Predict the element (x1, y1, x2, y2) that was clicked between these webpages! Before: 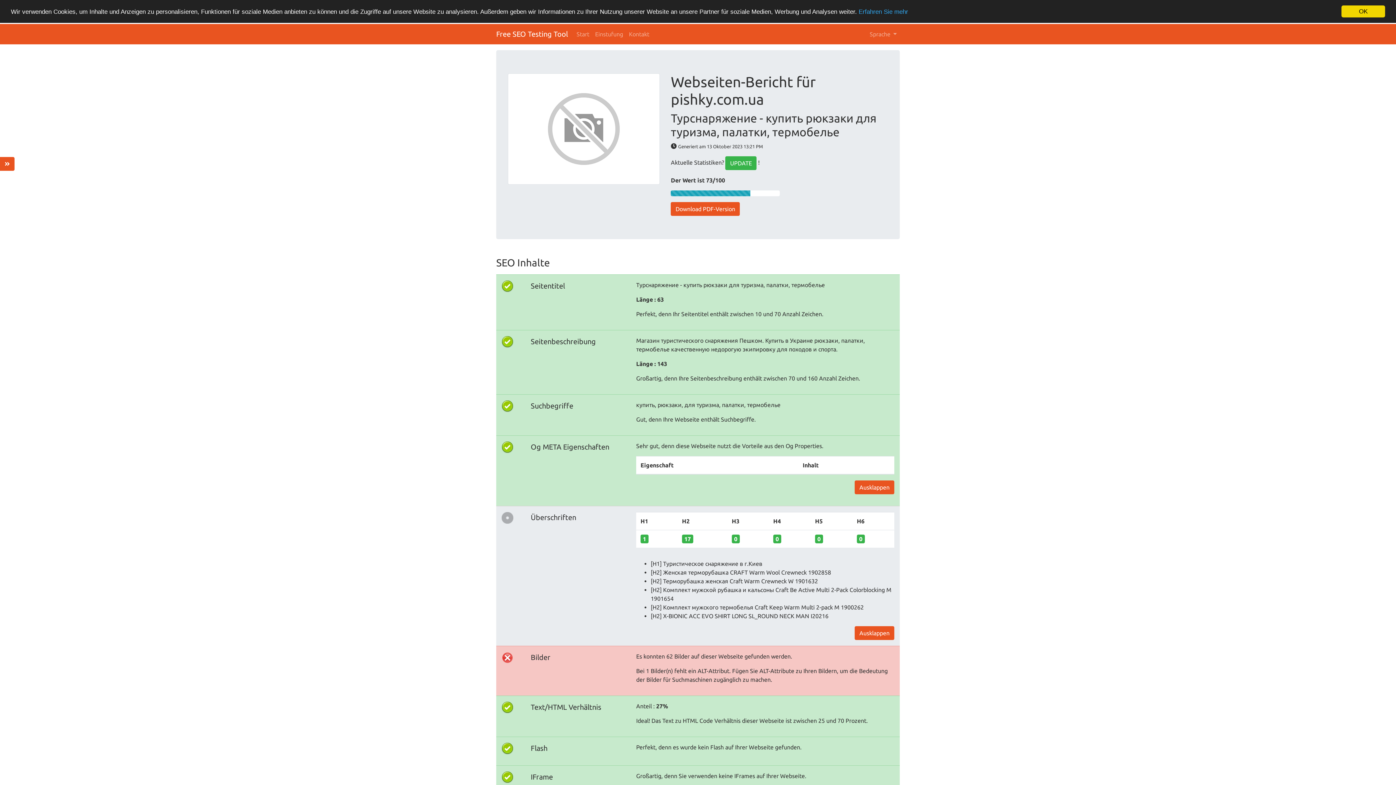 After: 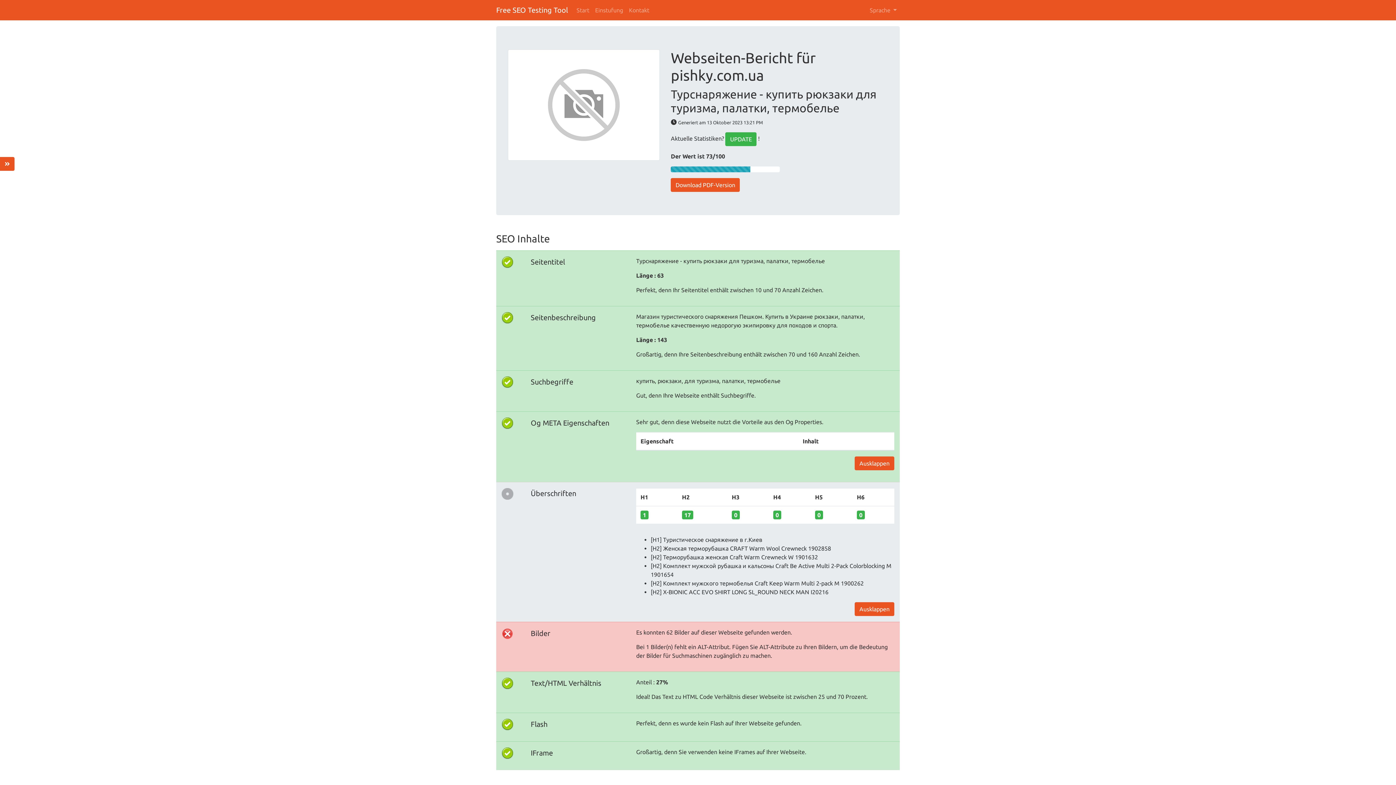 Action: bbox: (1341, 5, 1385, 17) label: OK